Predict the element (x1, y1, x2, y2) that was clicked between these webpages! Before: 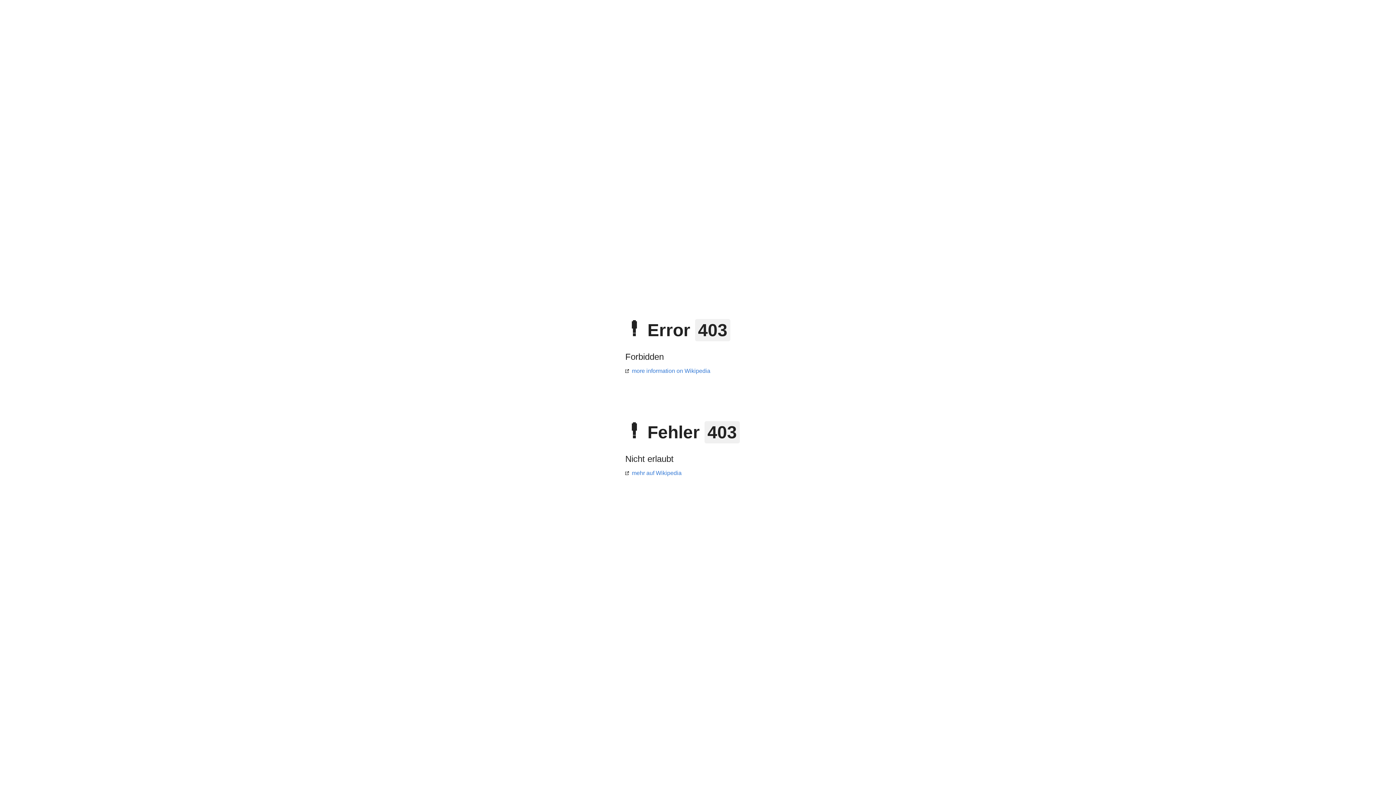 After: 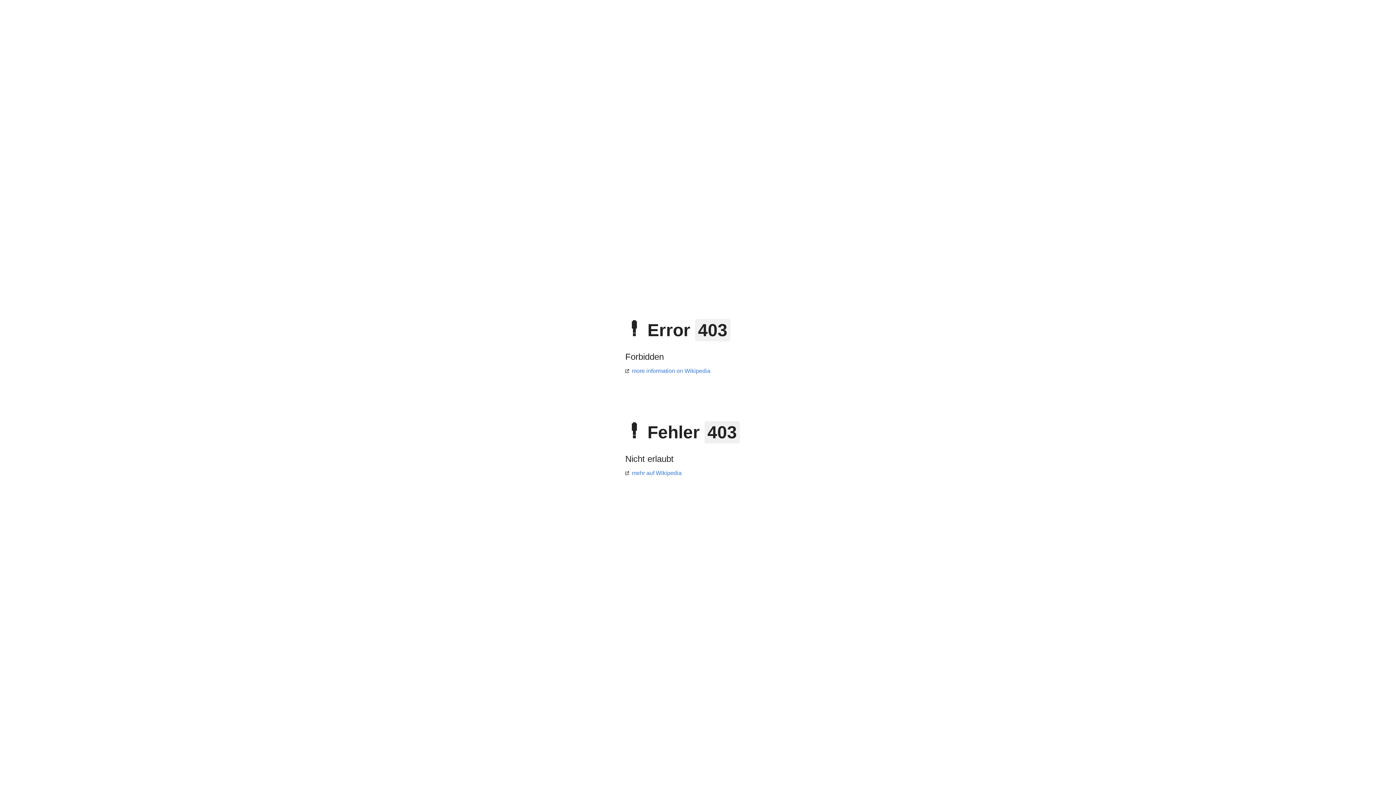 Action: label: more information on Wikipedia bbox: (625, 368, 710, 374)